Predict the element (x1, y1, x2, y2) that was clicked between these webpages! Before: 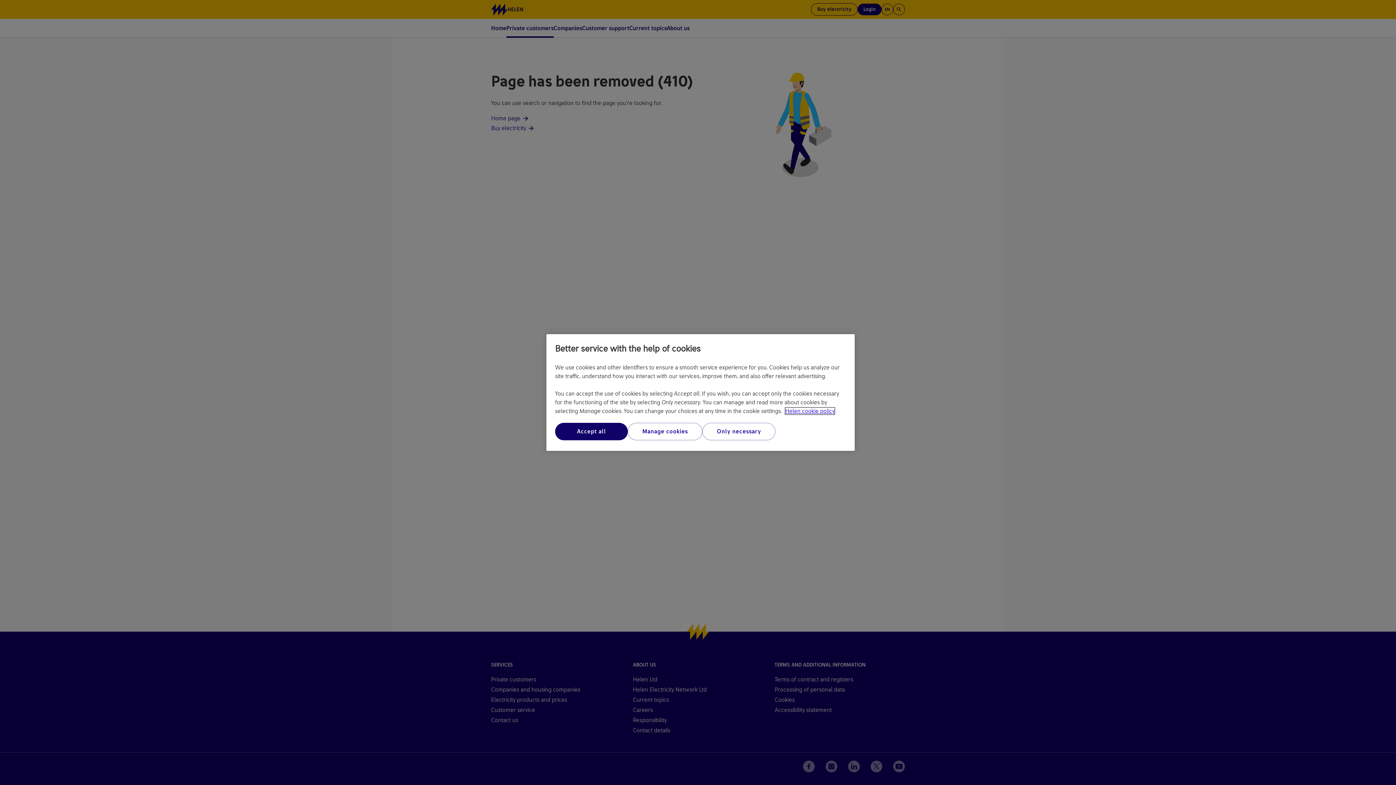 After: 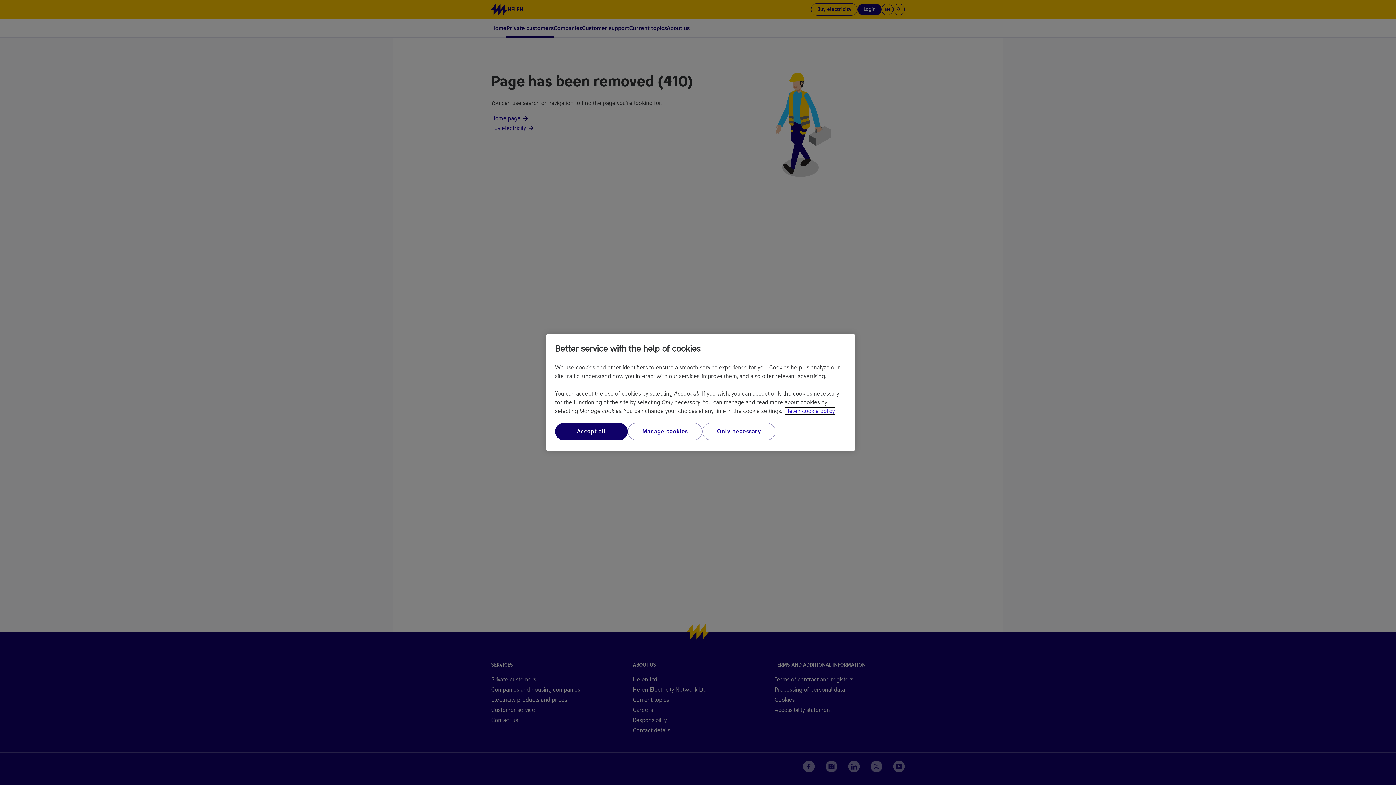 Action: bbox: (785, 407, 834, 414) label: More information about your privacy, opens in a new tab